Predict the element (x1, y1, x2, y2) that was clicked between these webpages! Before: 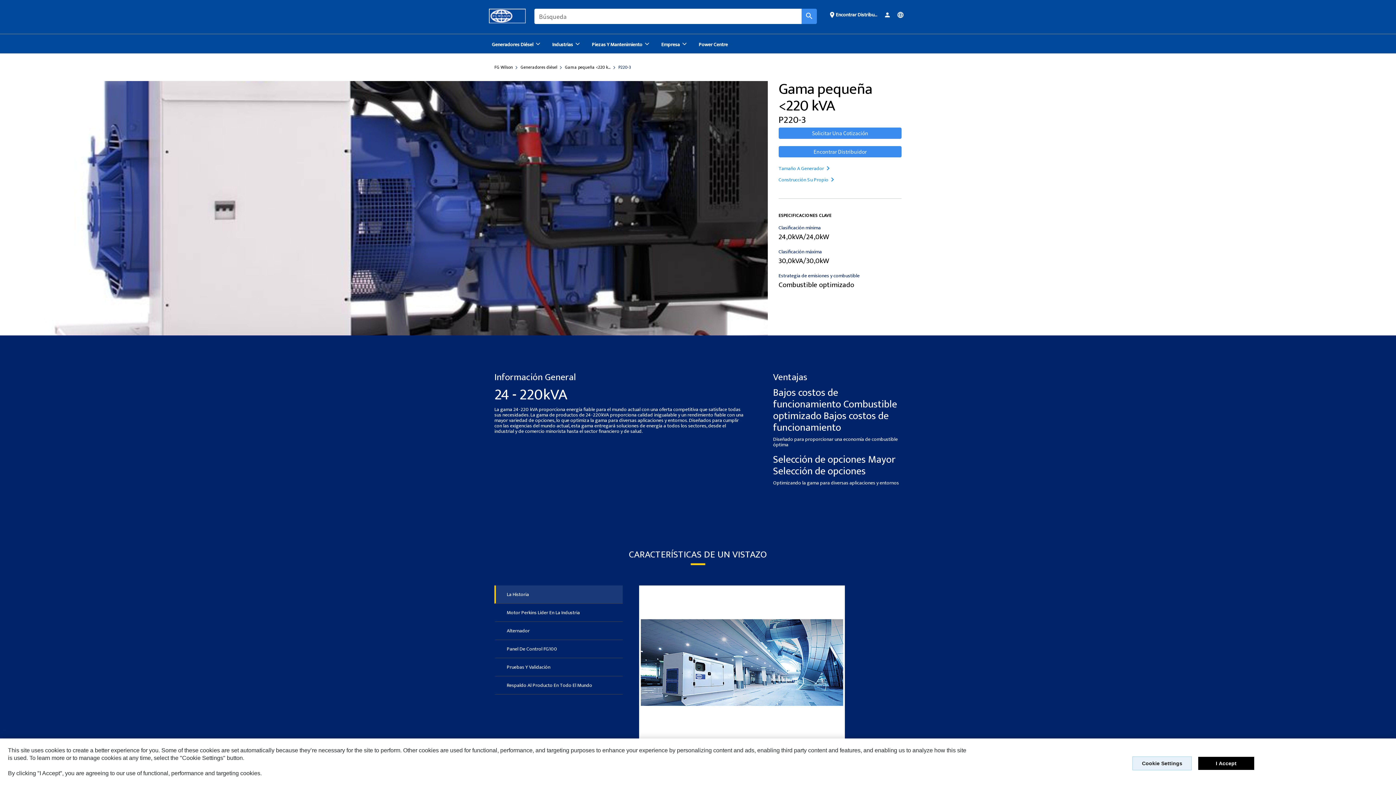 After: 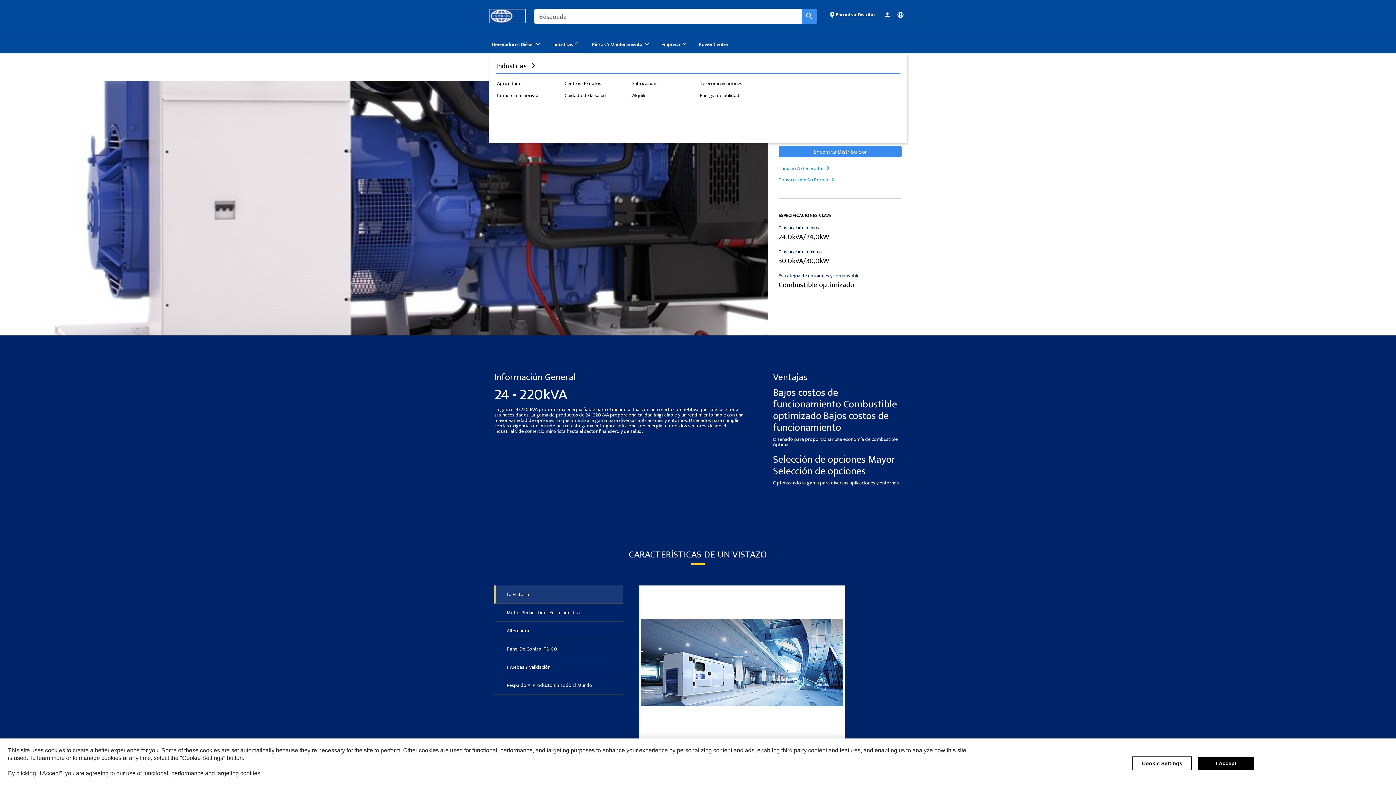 Action: bbox: (574, 40, 580, 46)